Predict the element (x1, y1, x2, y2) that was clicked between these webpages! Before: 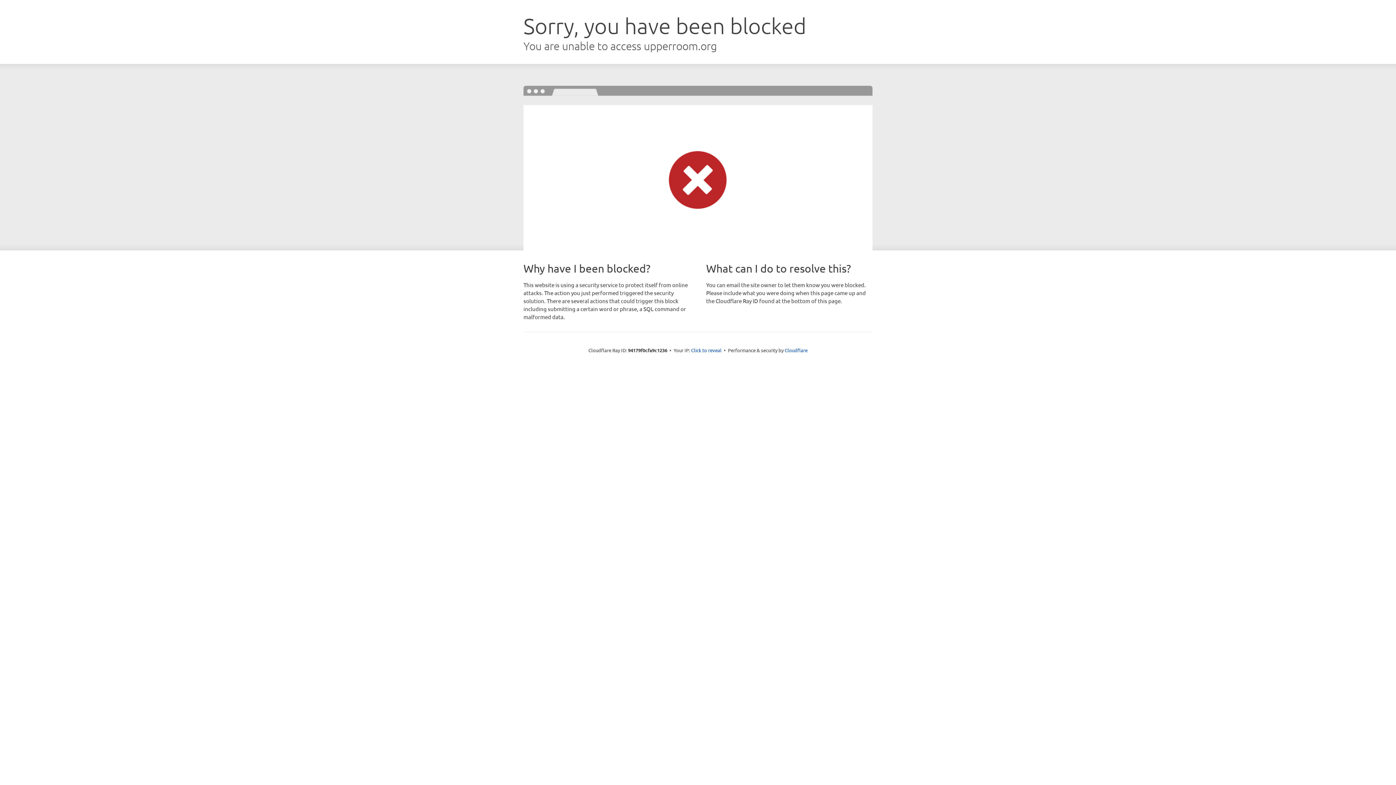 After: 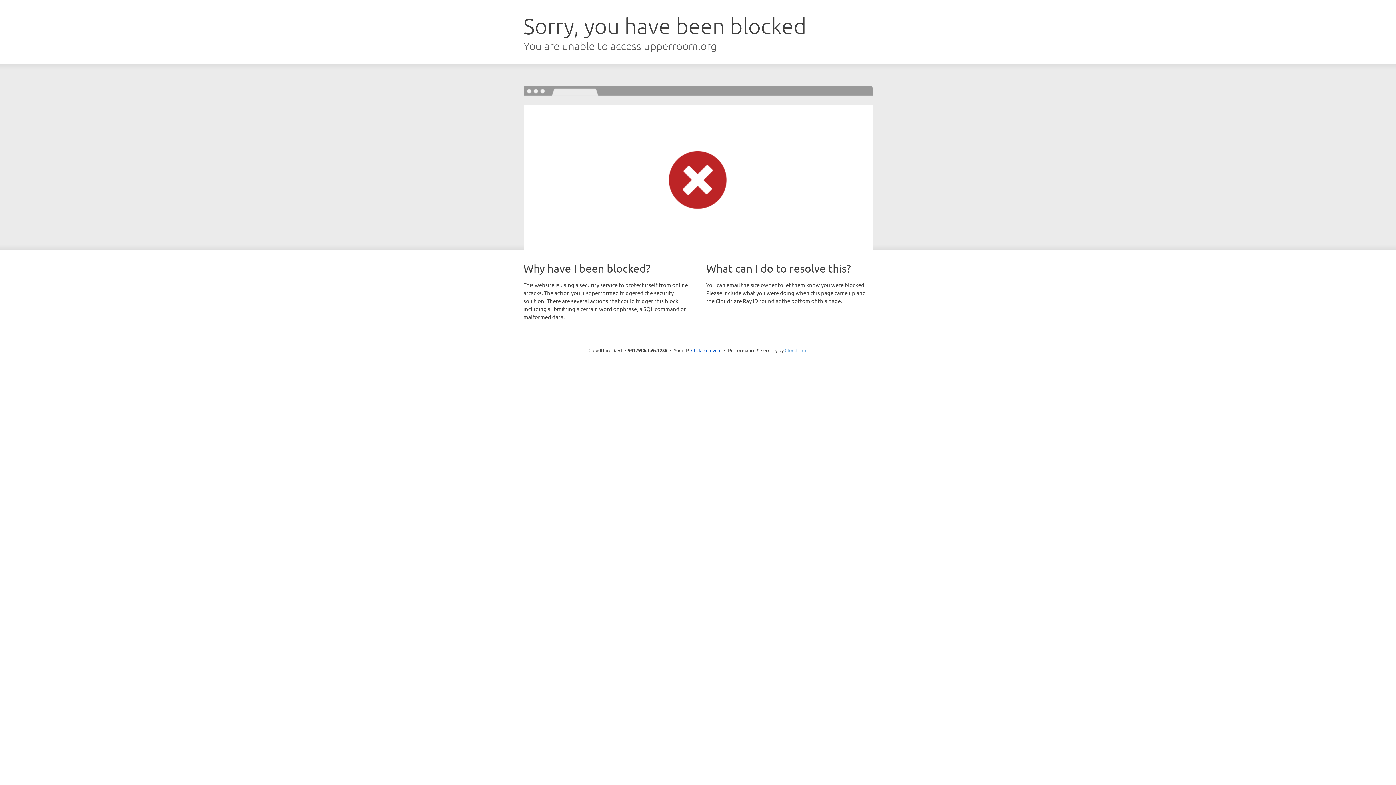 Action: label: Cloudflare bbox: (784, 347, 807, 353)